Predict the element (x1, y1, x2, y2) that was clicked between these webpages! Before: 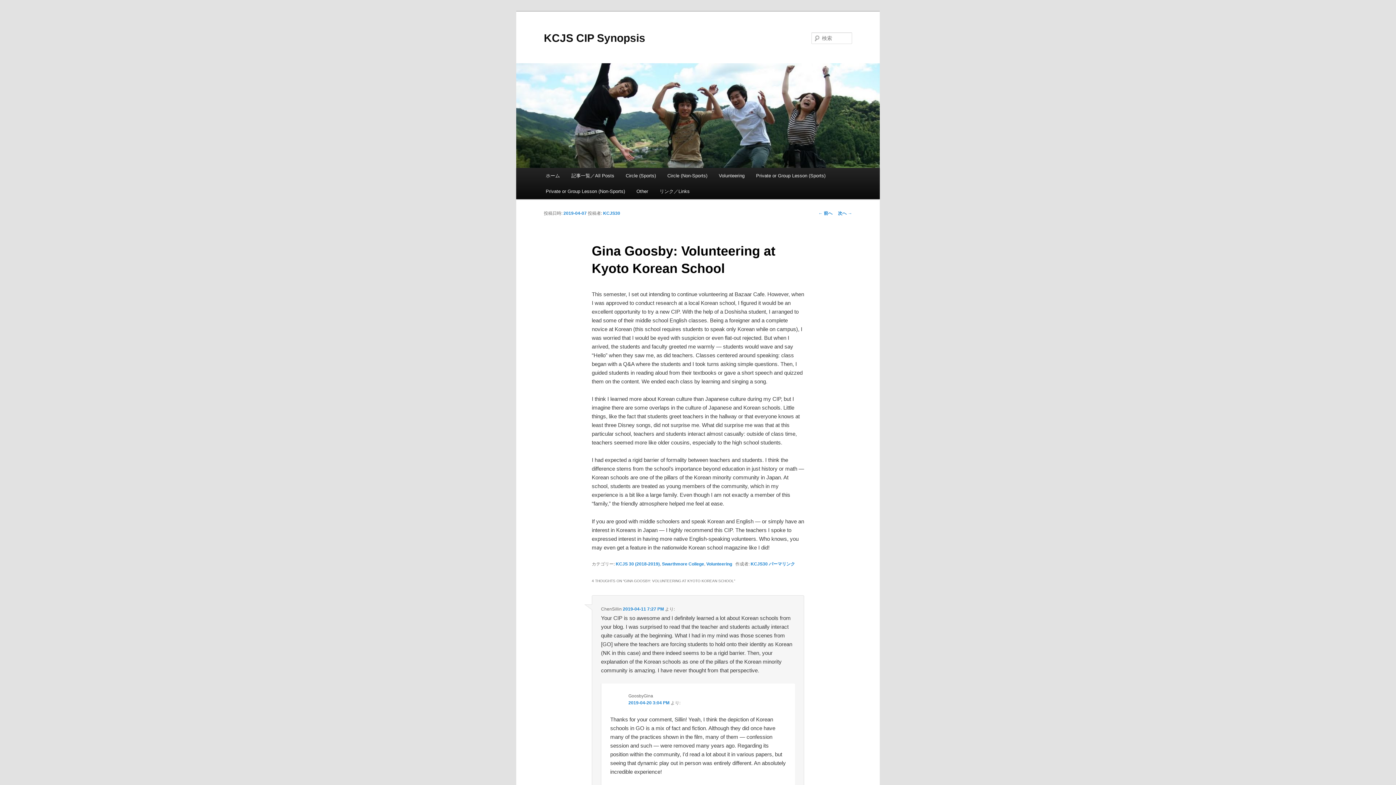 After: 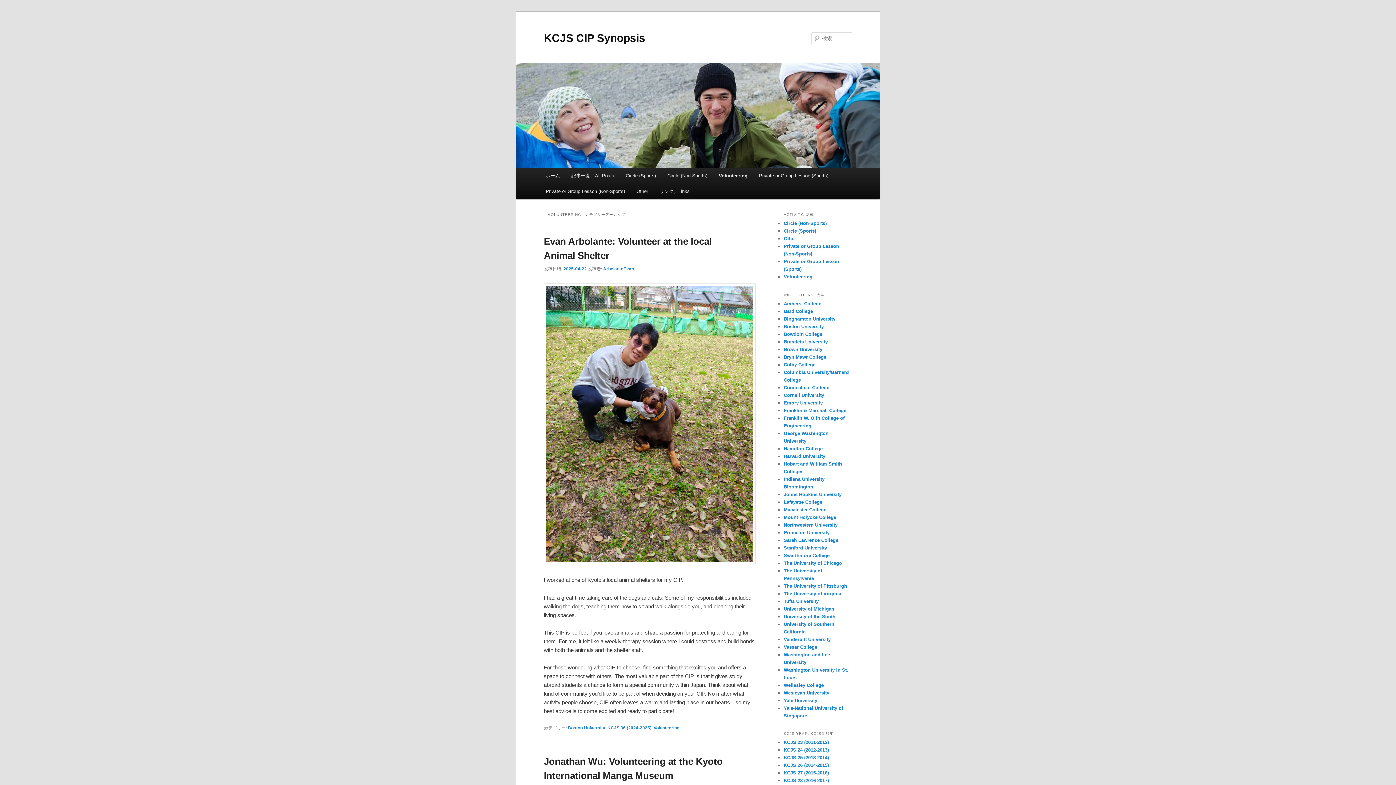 Action: bbox: (713, 168, 750, 183) label: Volunteering